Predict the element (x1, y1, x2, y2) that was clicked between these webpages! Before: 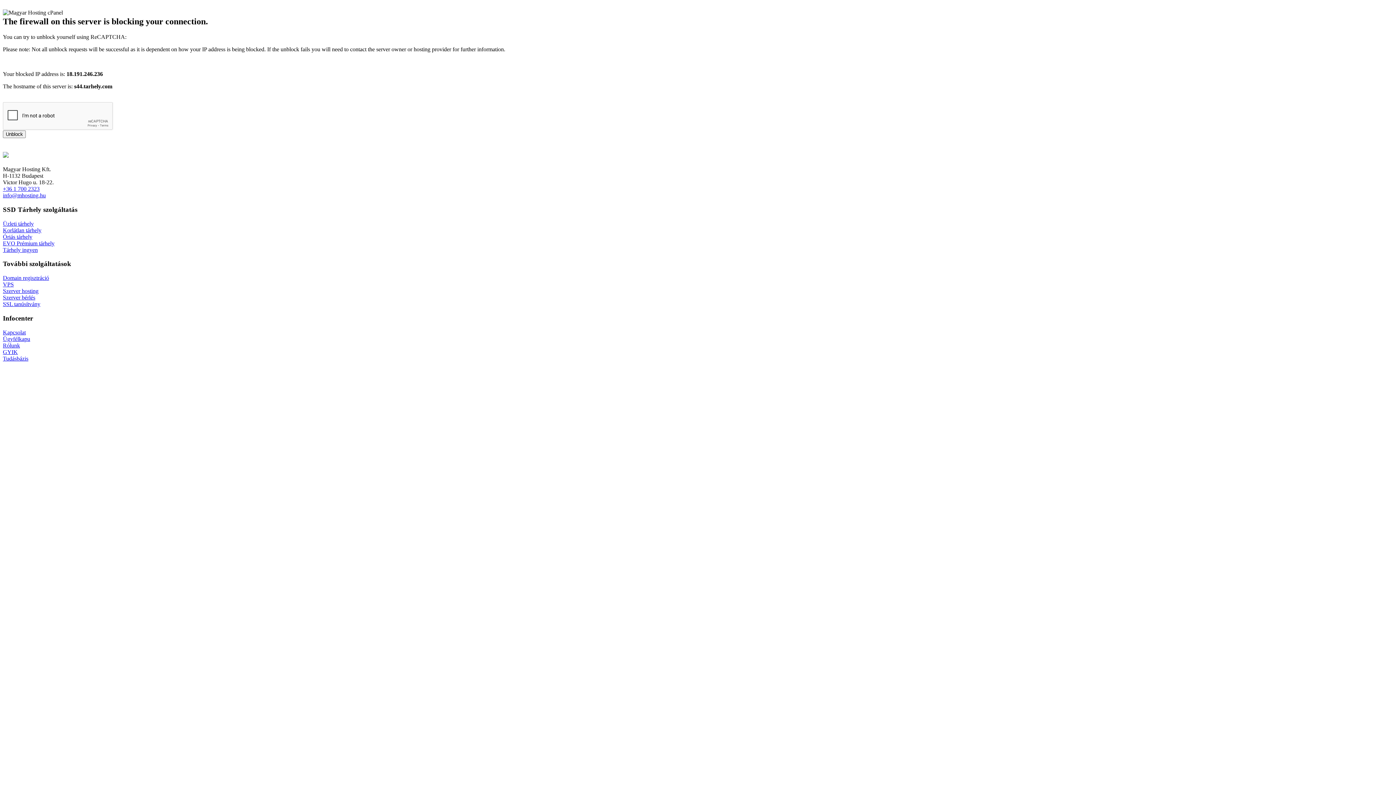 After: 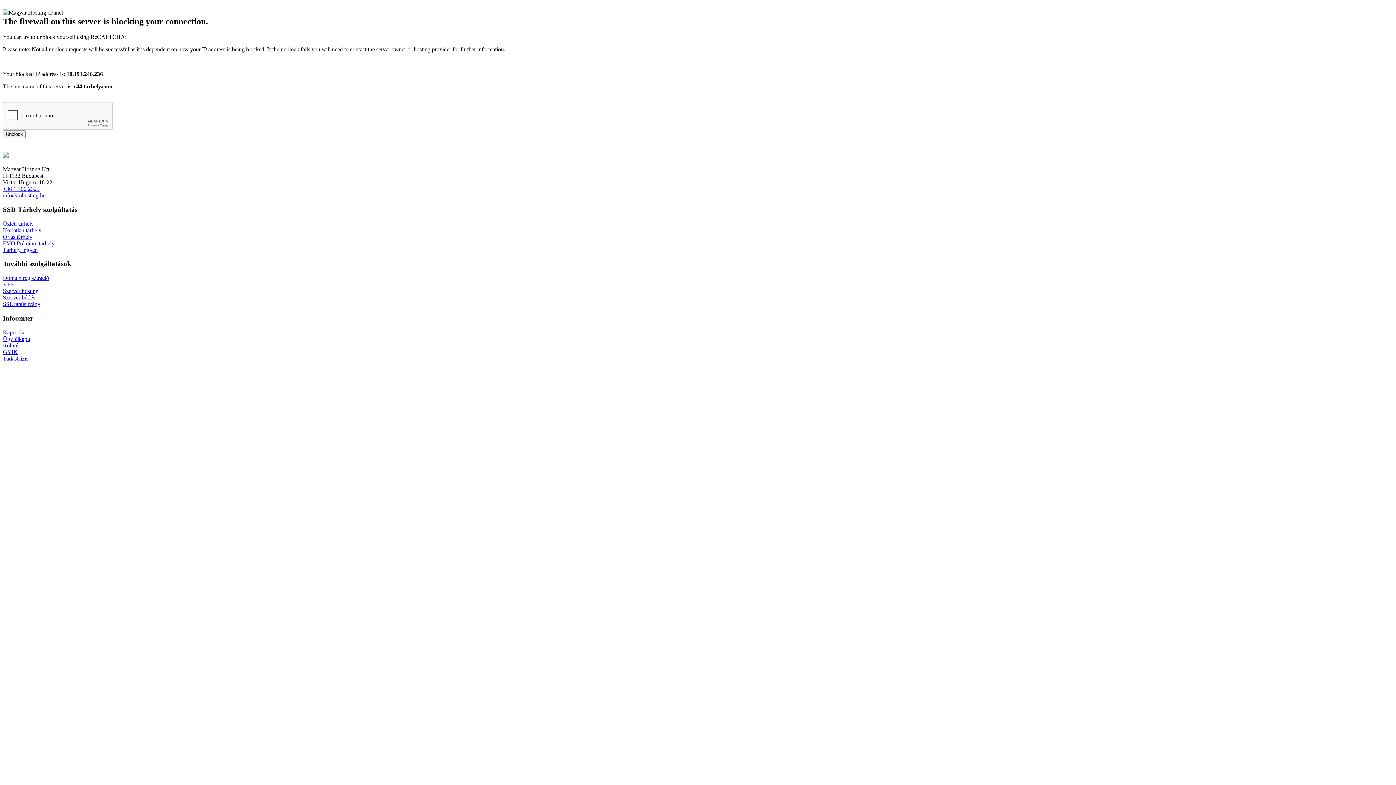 Action: label: +36 1 700 2323 bbox: (2, 185, 39, 192)